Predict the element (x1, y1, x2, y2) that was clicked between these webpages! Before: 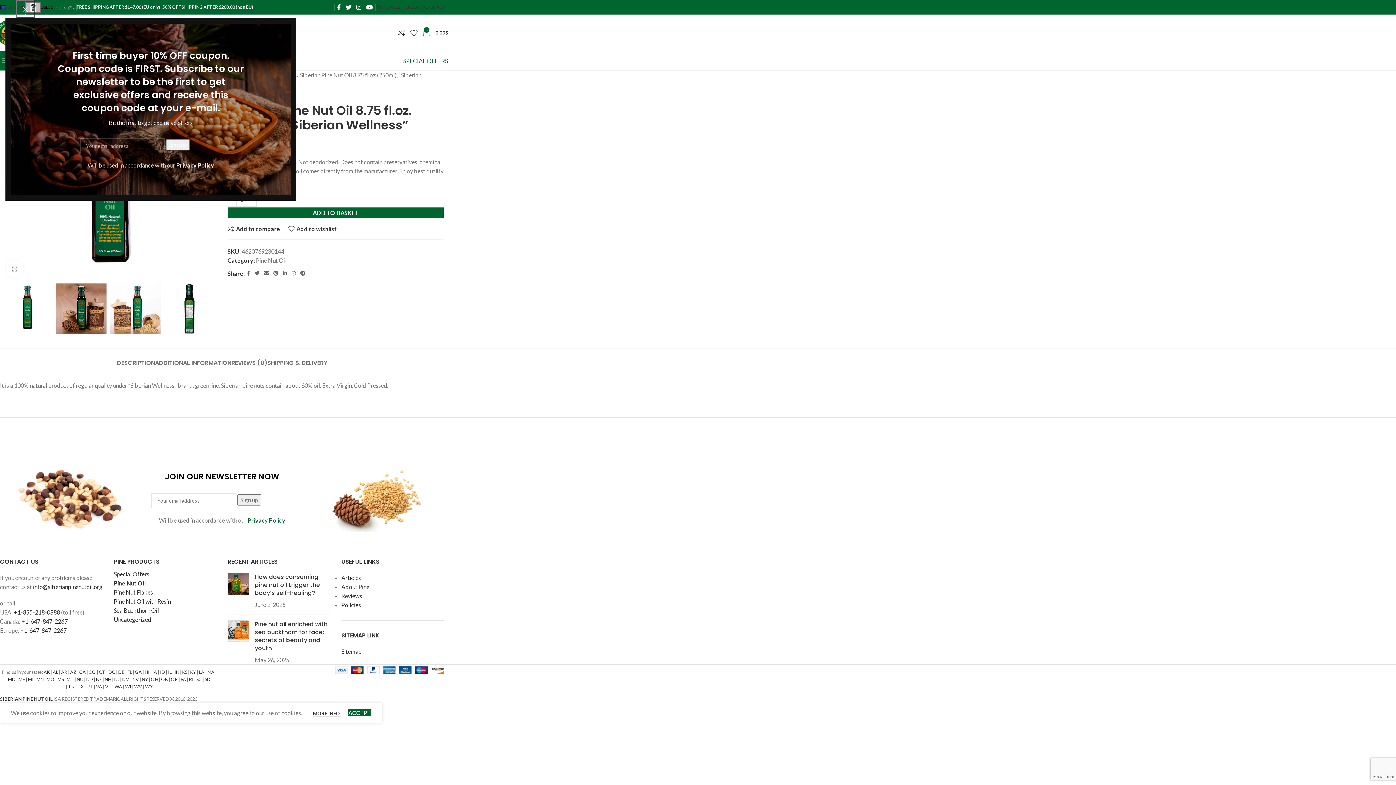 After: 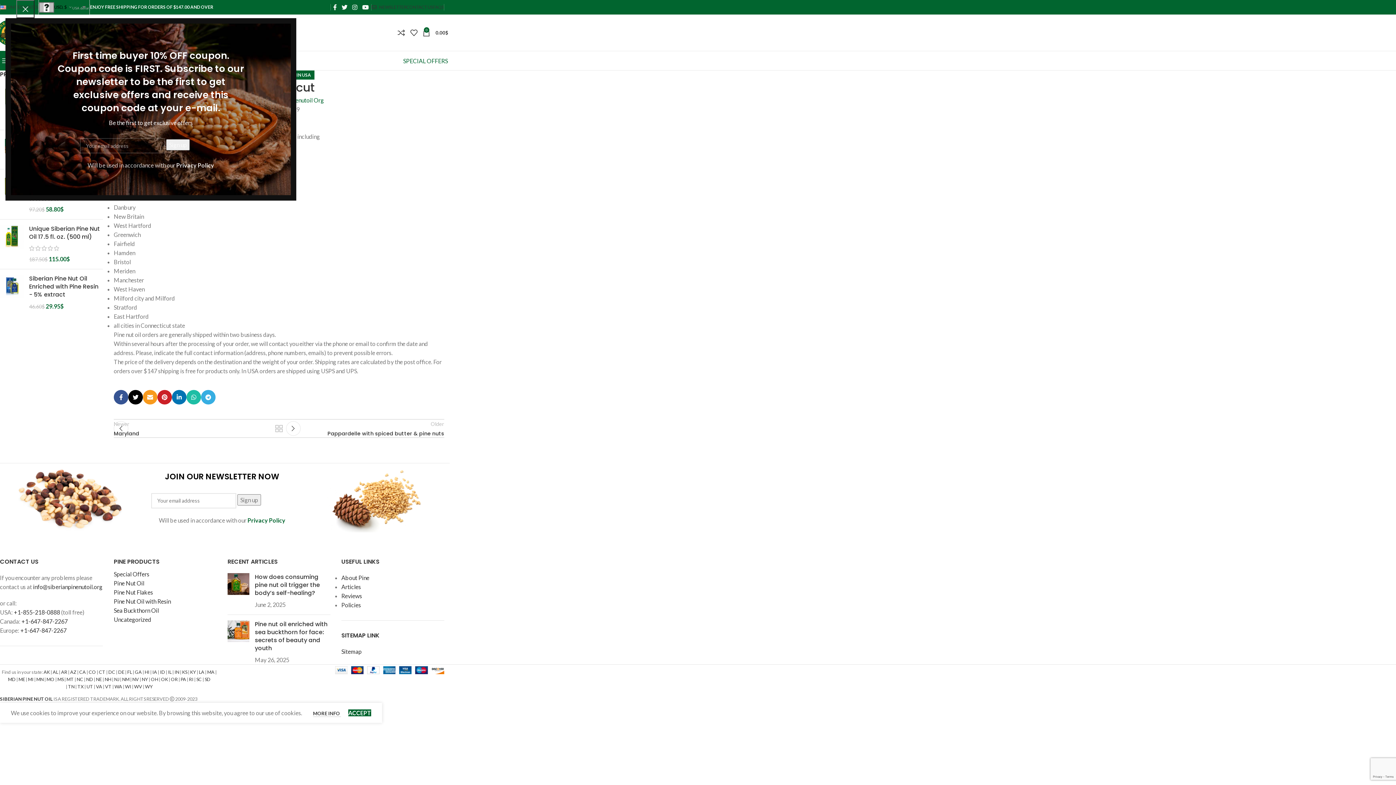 Action: label: CT bbox: (98, 669, 105, 675)